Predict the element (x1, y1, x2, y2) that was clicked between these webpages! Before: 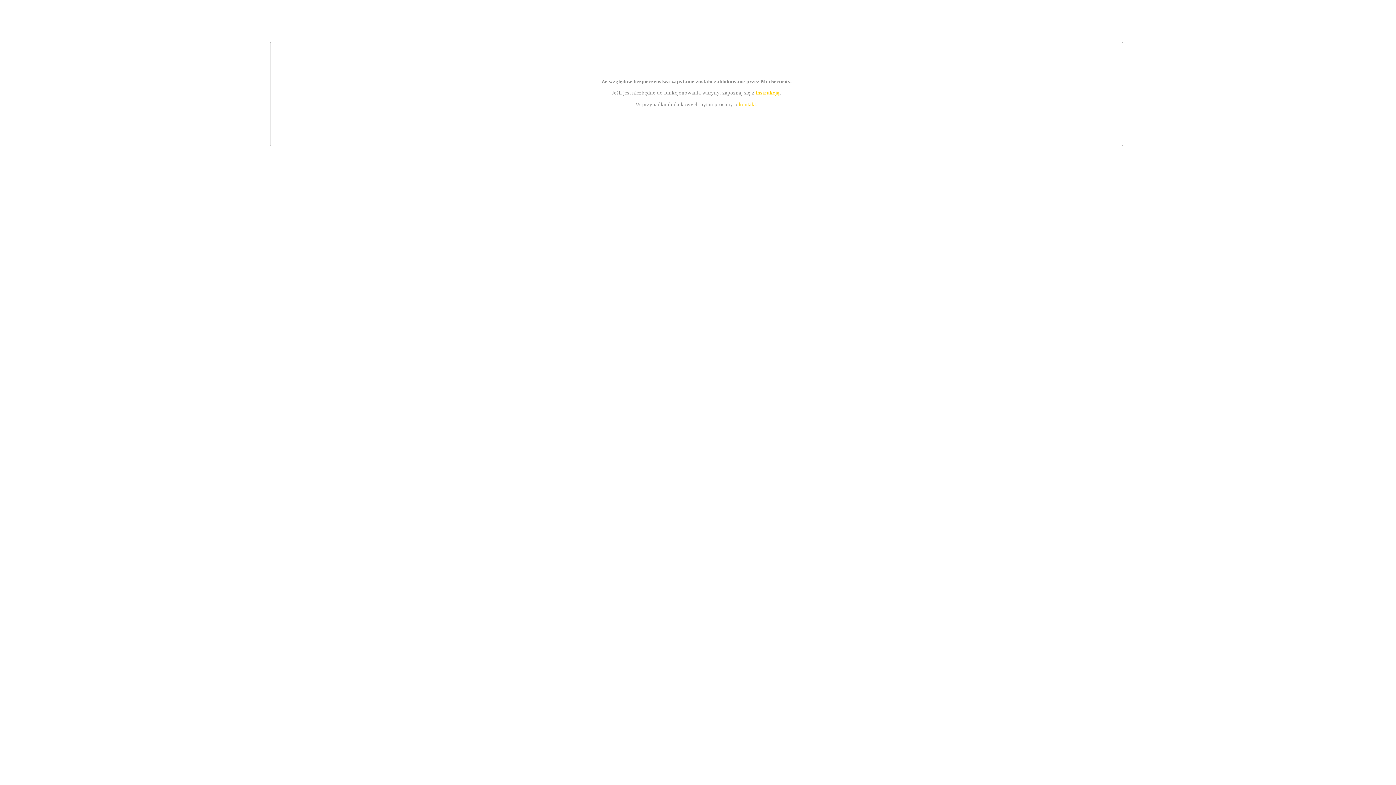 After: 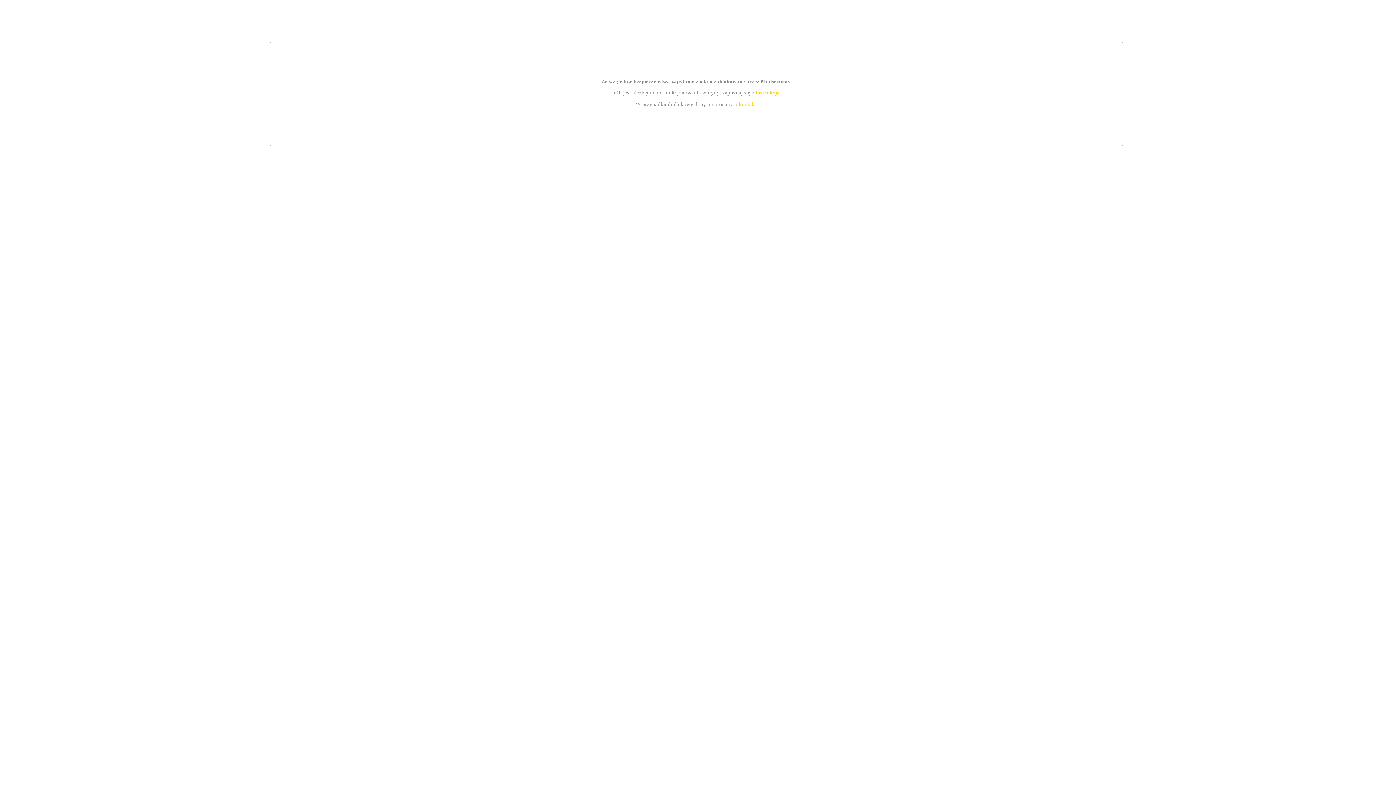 Action: bbox: (739, 101, 756, 107) label: kontakt